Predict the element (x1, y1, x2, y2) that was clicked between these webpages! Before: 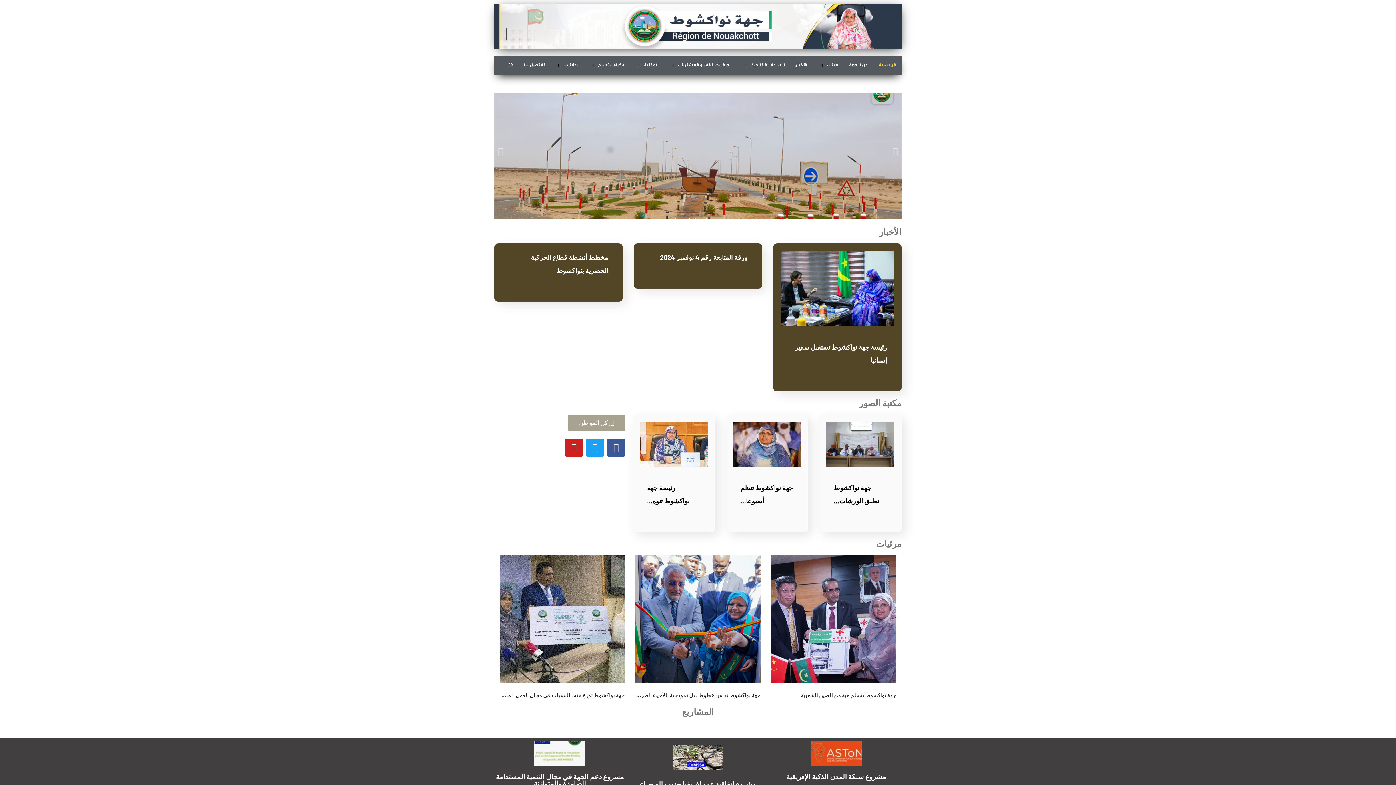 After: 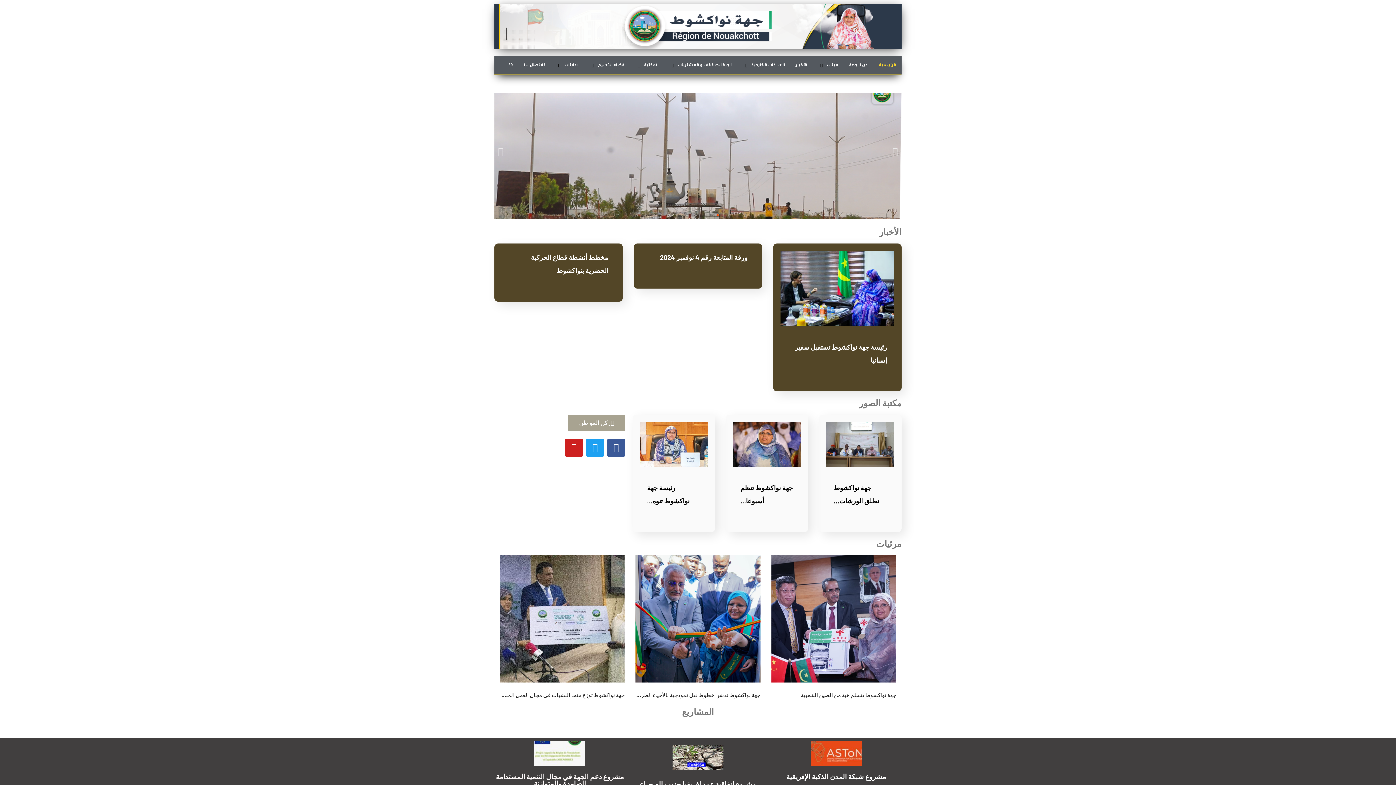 Action: bbox: (716, 214, 718, 216) label: Go to slide 7